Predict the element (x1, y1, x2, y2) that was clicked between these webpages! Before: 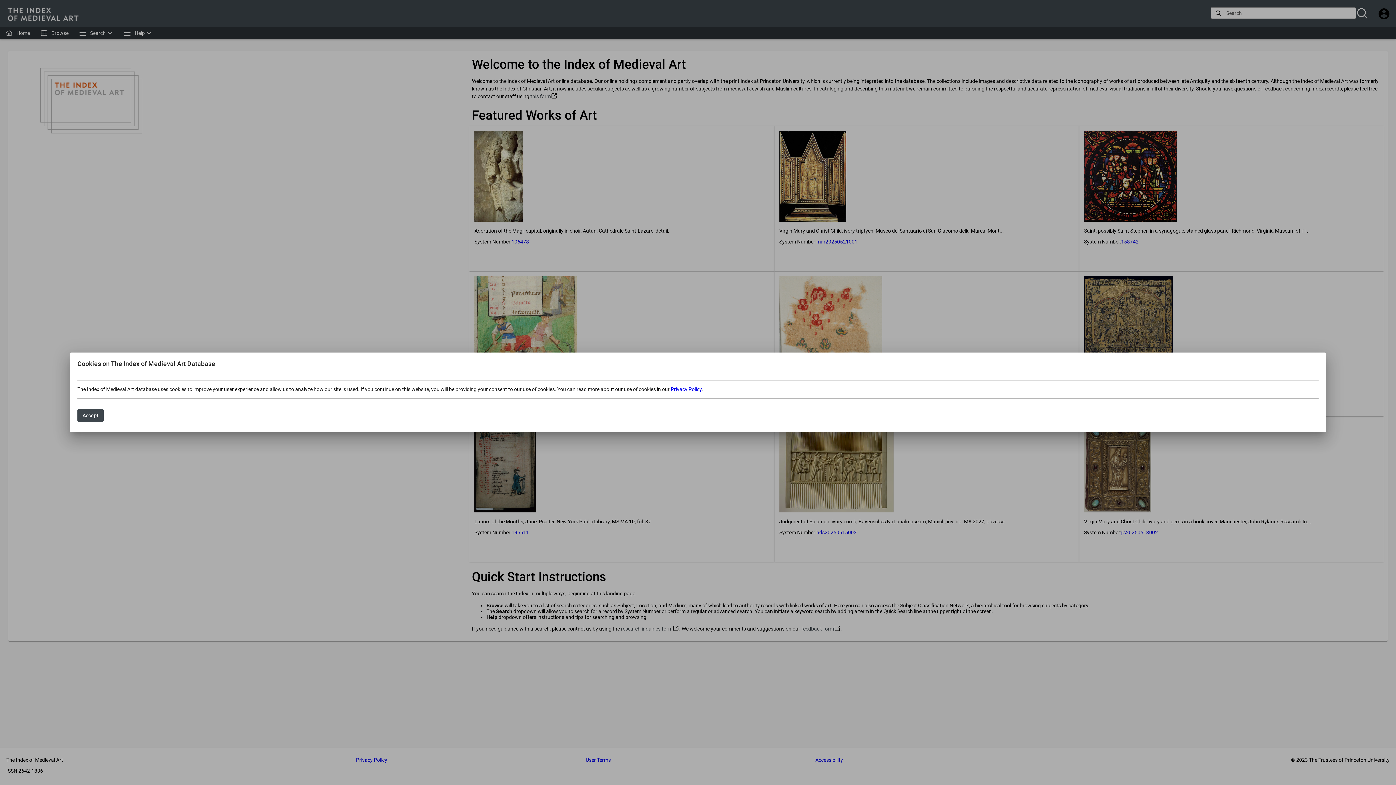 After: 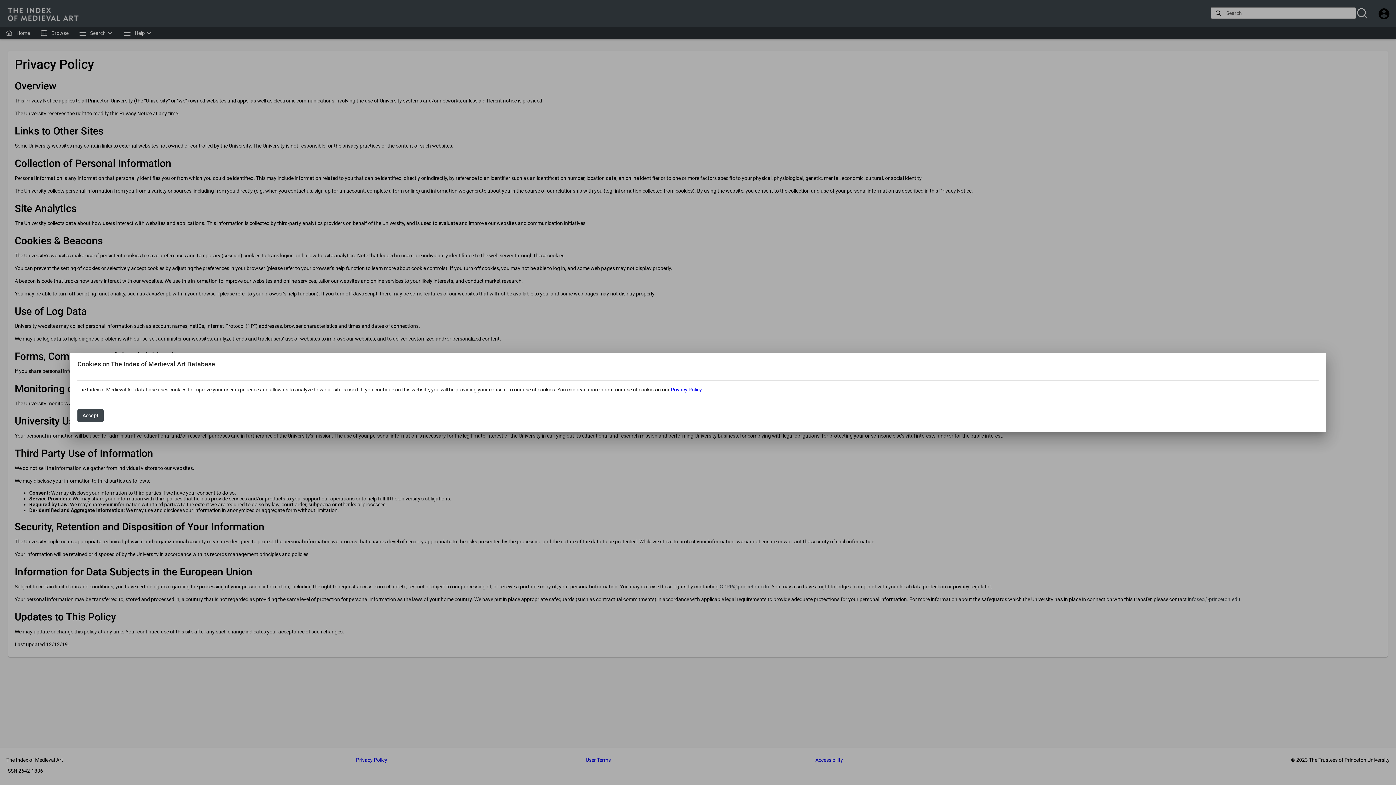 Action: label: Privacy Policy bbox: (670, 386, 701, 392)